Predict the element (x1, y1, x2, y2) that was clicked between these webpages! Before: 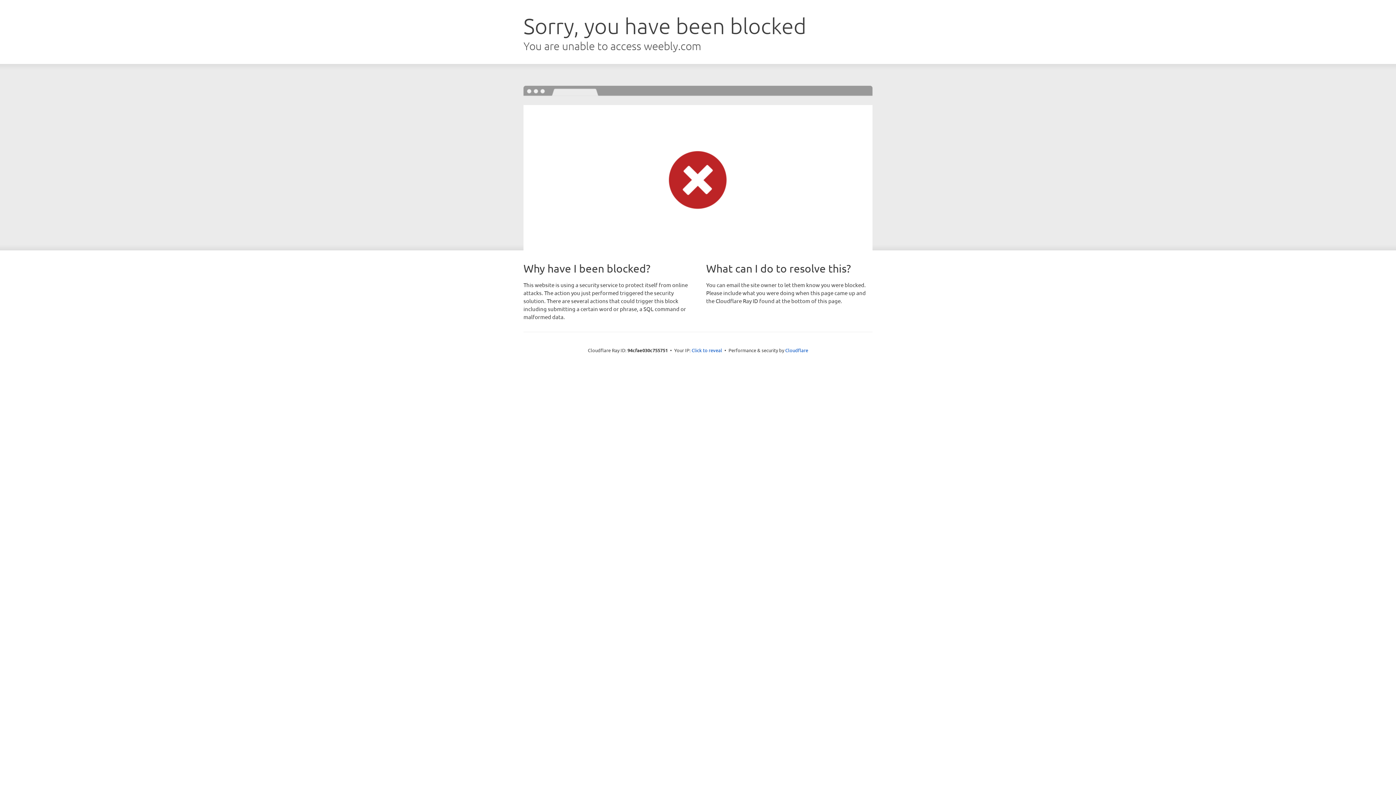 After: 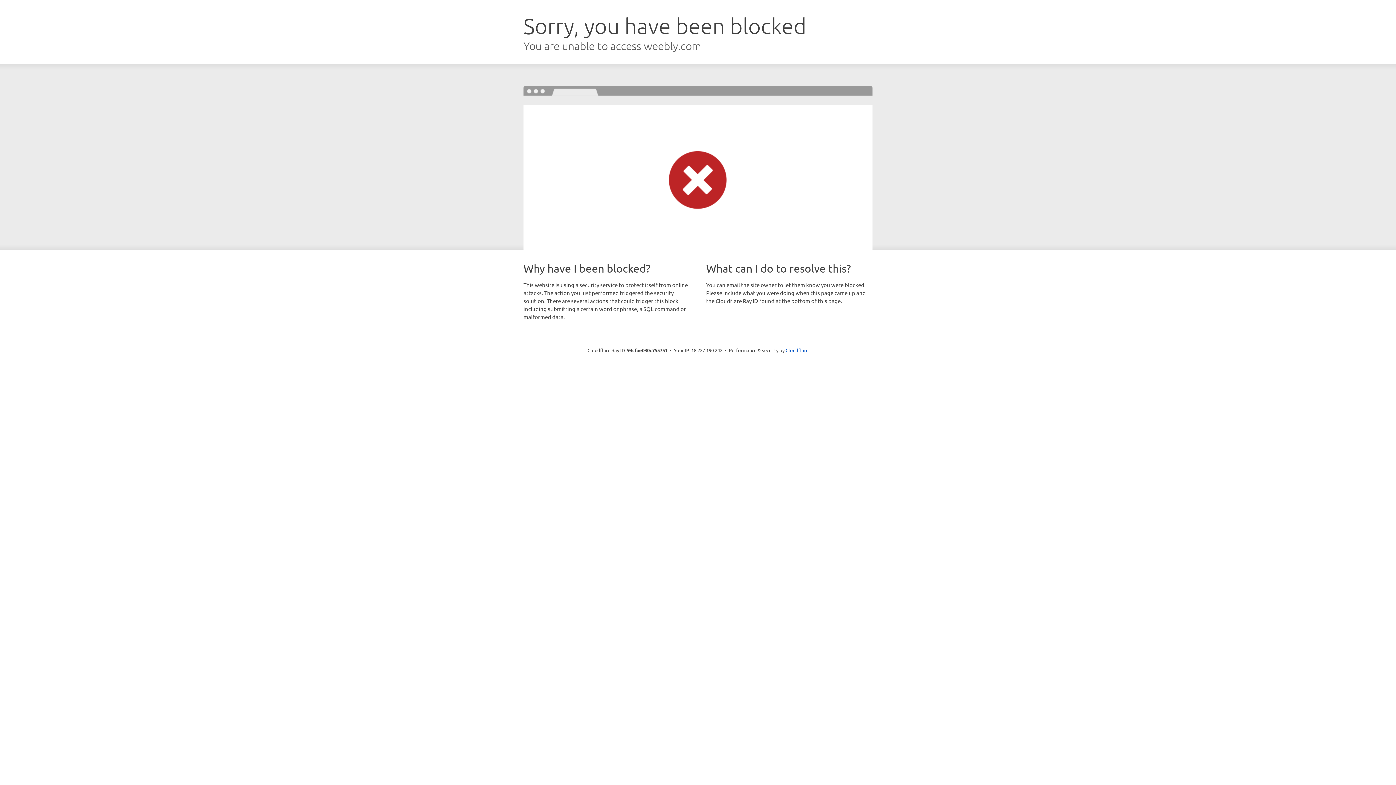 Action: bbox: (691, 346, 722, 353) label: Click to reveal